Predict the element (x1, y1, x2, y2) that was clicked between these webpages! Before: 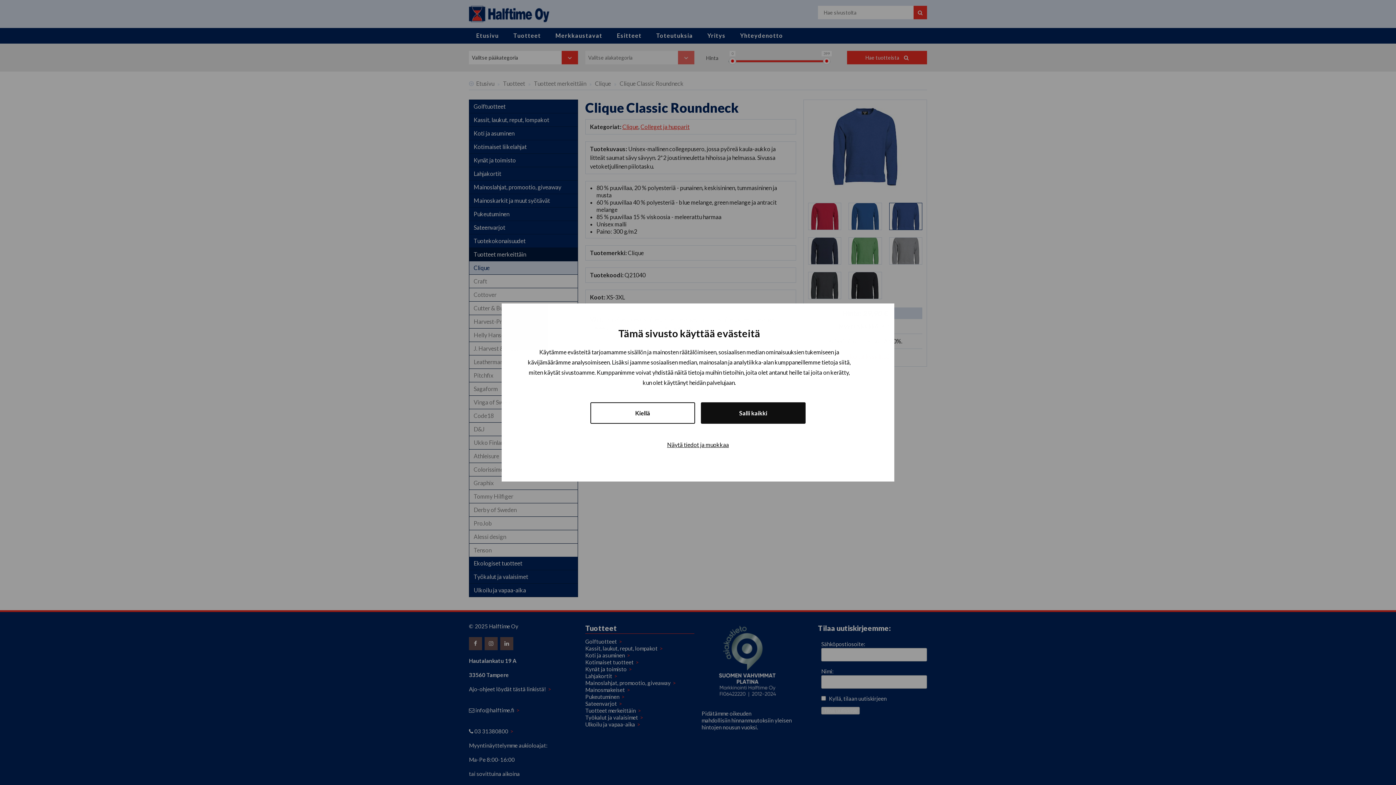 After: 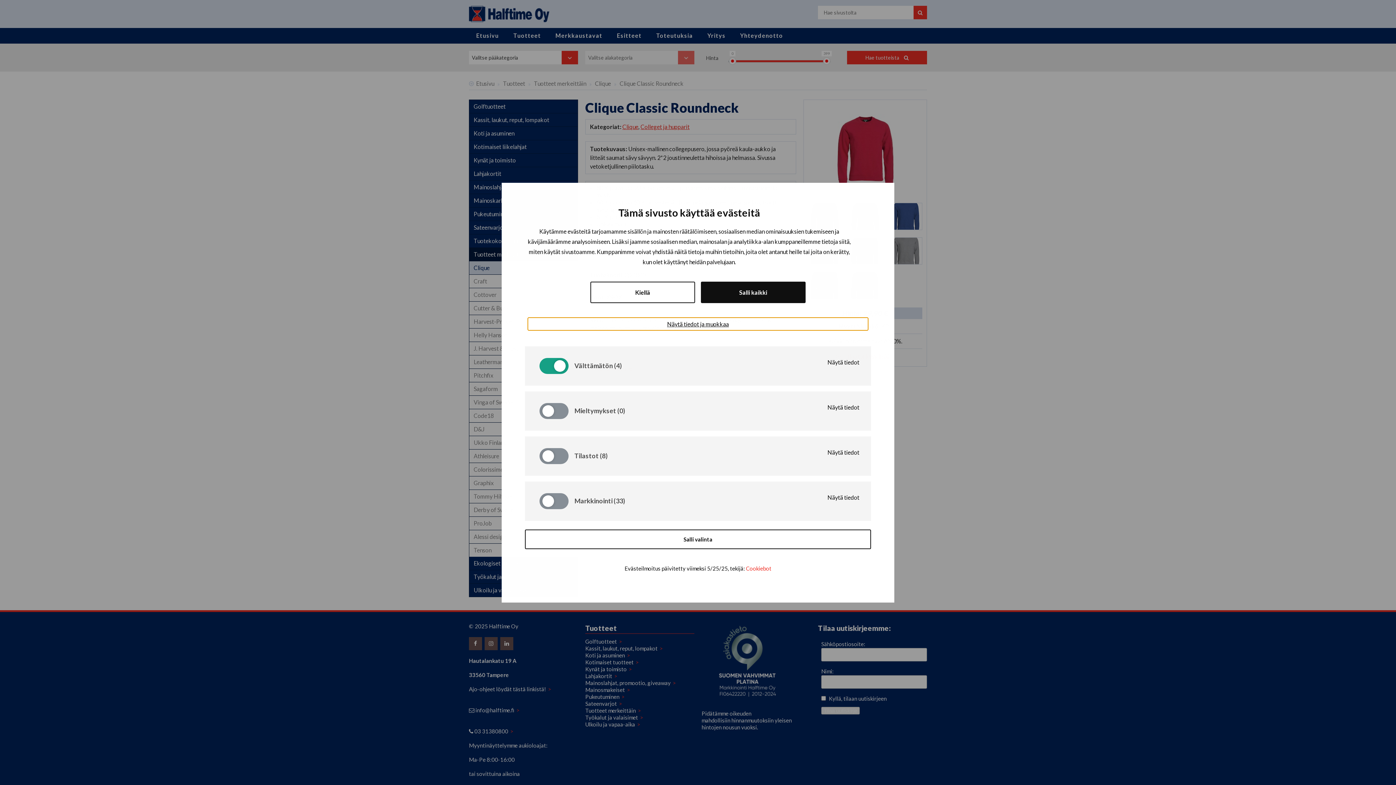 Action: label: Näytä tiedot ja muokkaa bbox: (528, 438, 868, 451)